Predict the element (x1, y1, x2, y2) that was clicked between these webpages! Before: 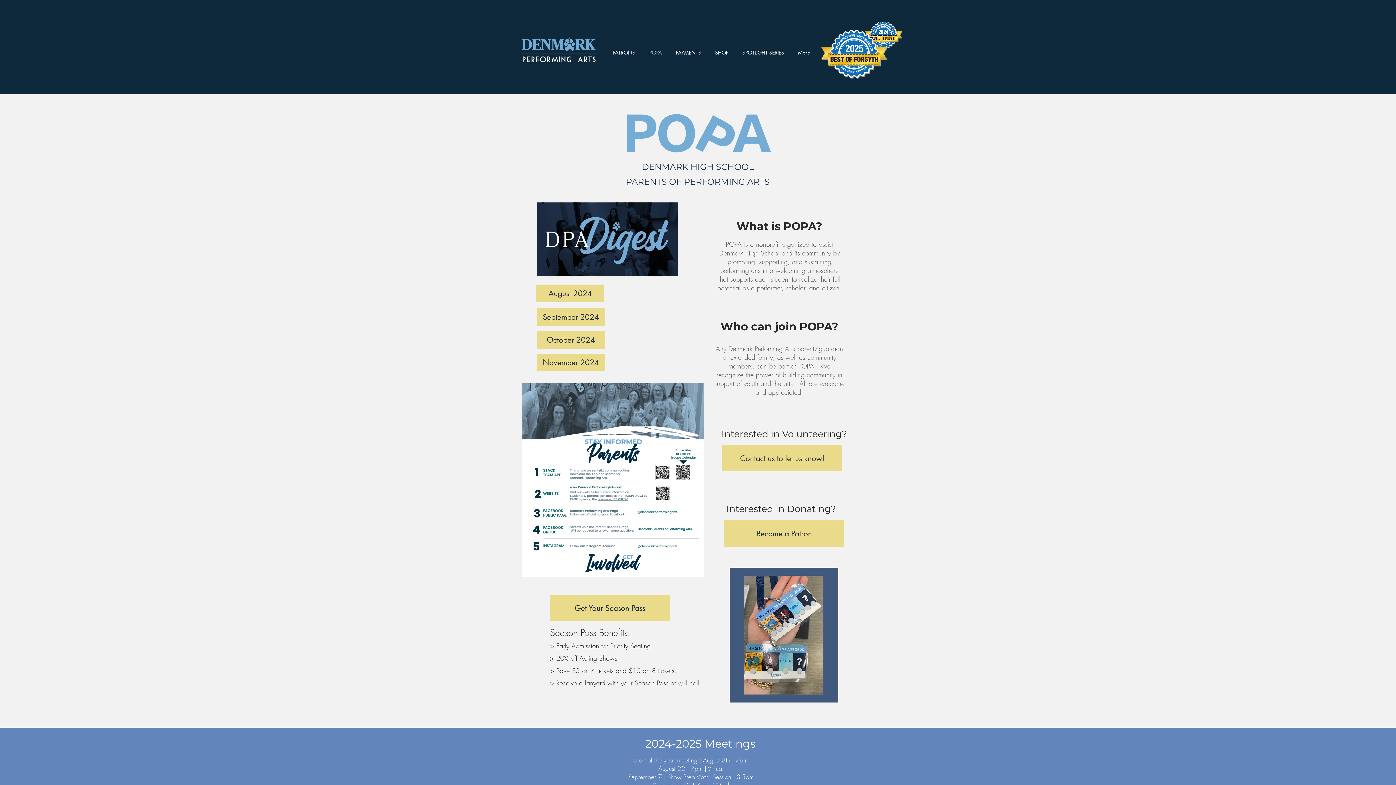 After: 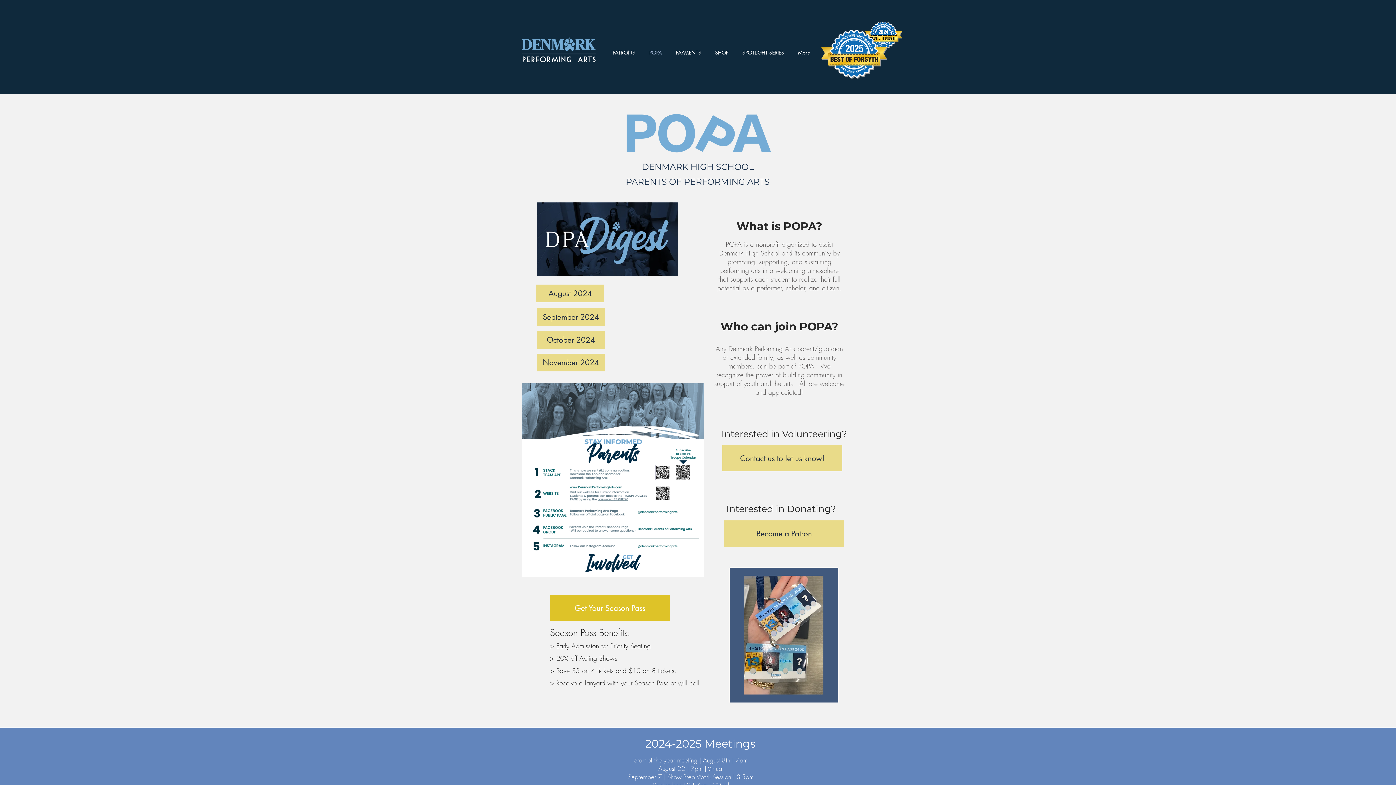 Action: bbox: (550, 595, 670, 621) label: Get Your Season Pass